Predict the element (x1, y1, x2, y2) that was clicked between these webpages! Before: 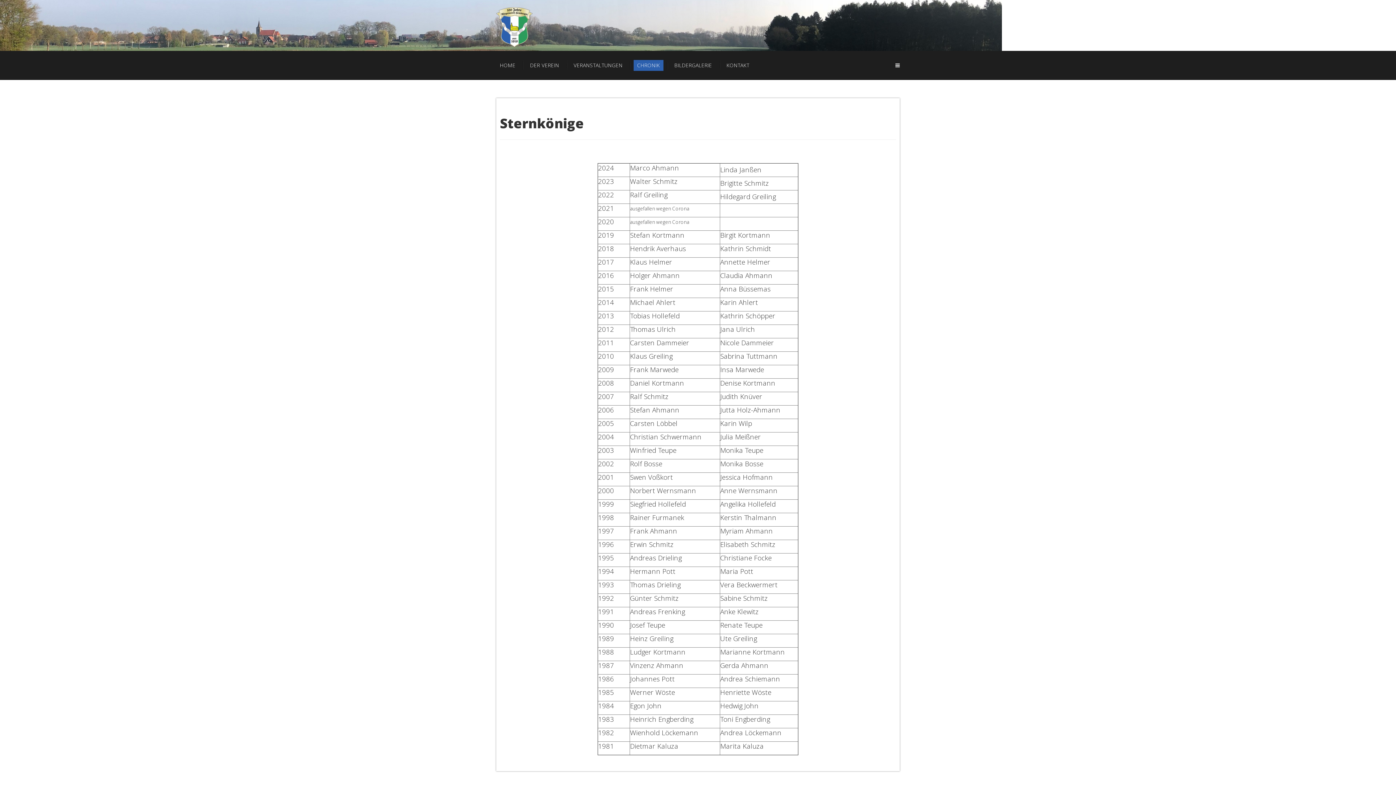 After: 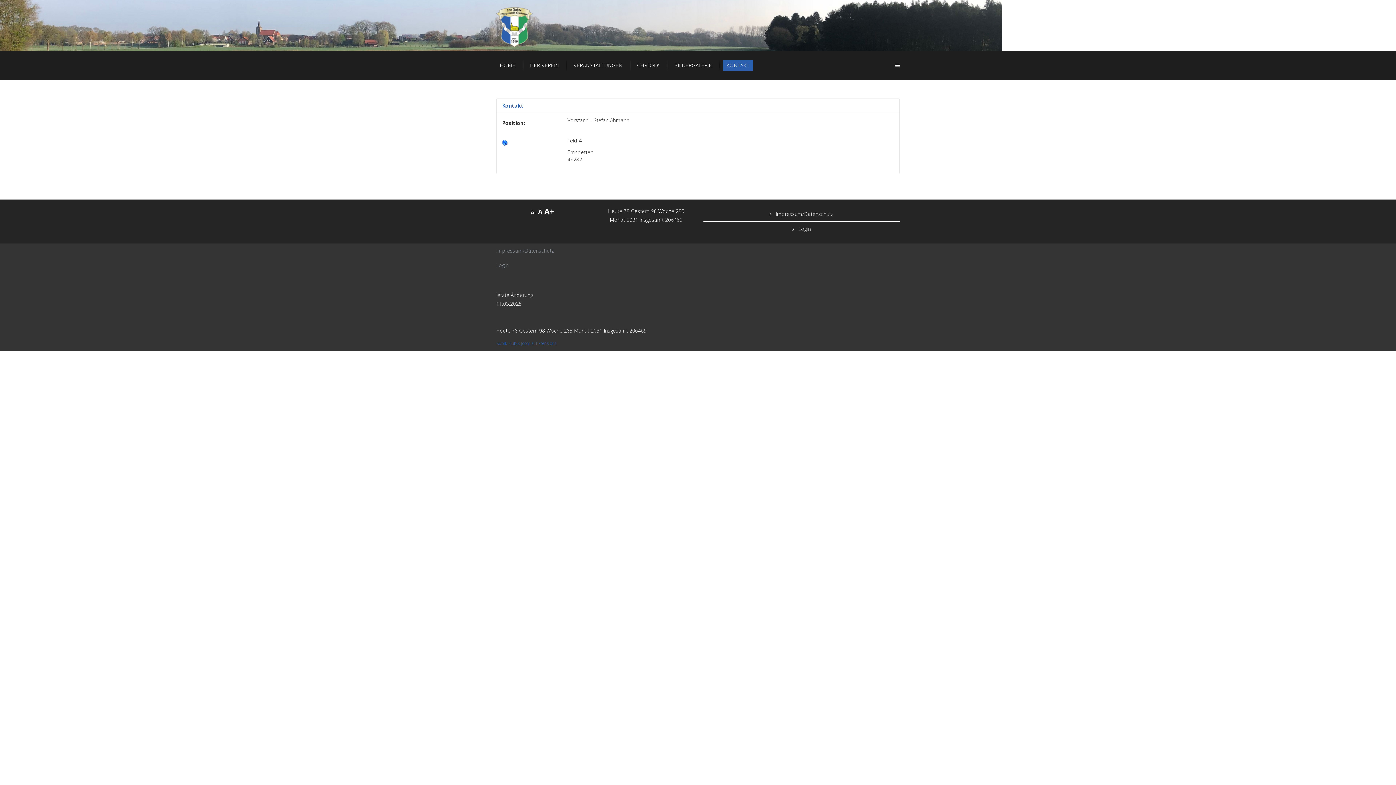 Action: label: KONTAKT bbox: (723, 60, 753, 70)